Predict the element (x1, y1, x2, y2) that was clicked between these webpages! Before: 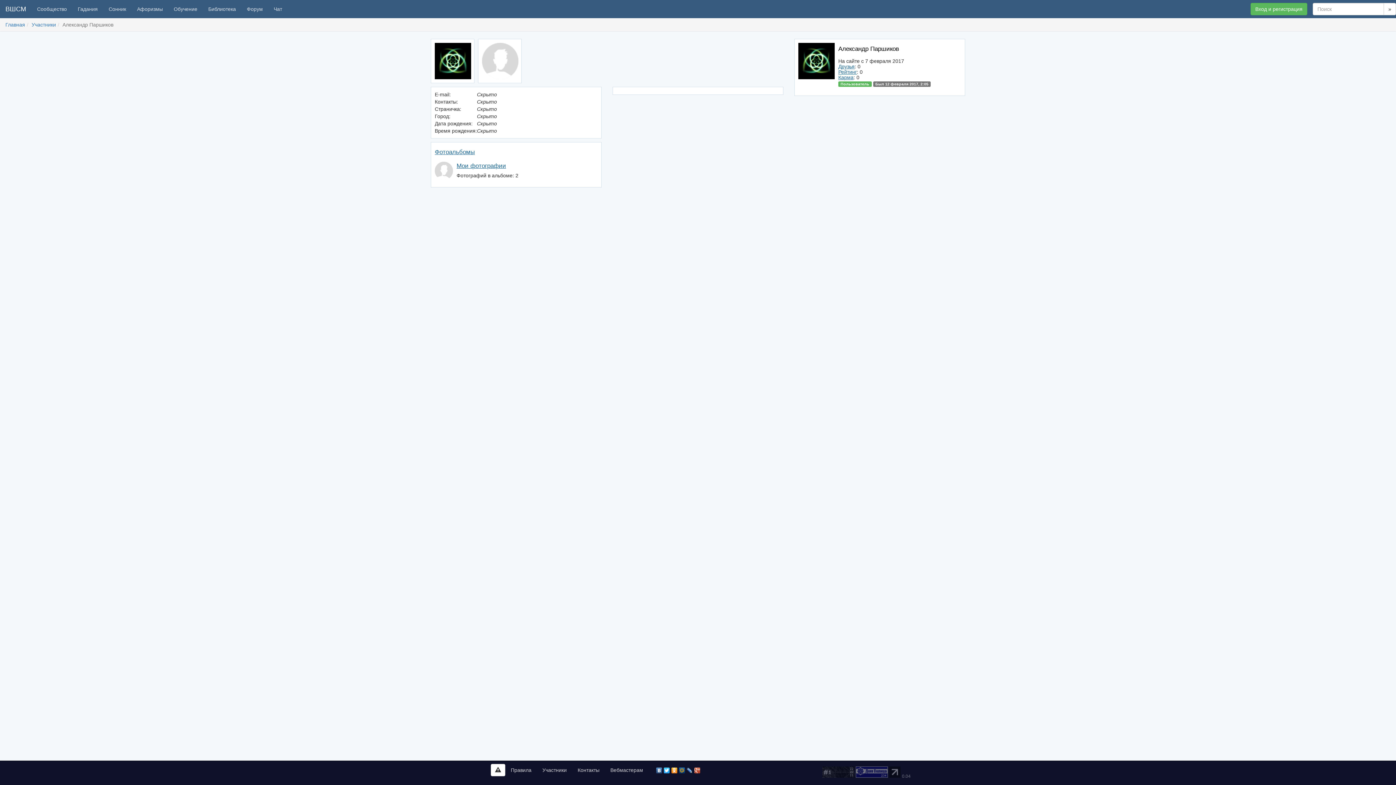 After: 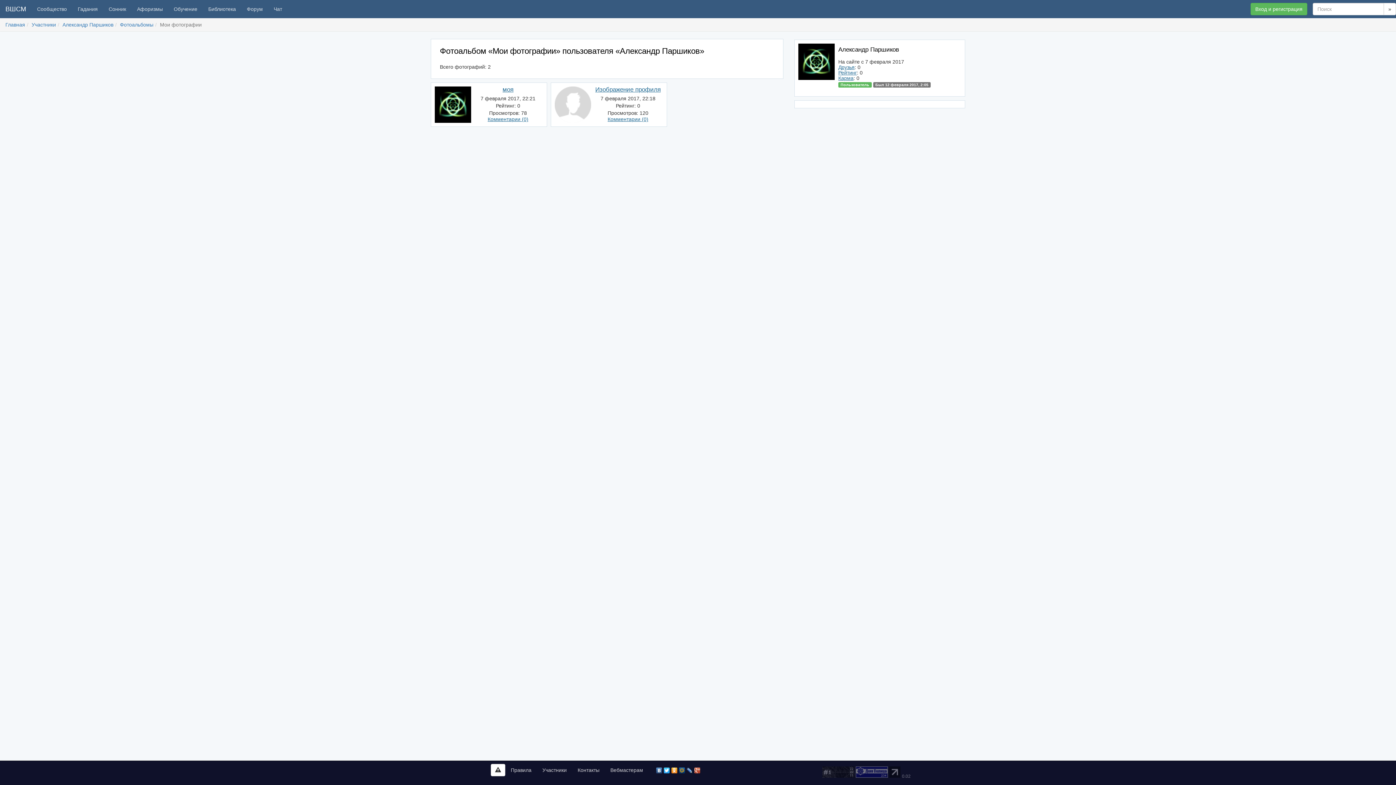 Action: bbox: (456, 162, 506, 169) label: Мои фотографии